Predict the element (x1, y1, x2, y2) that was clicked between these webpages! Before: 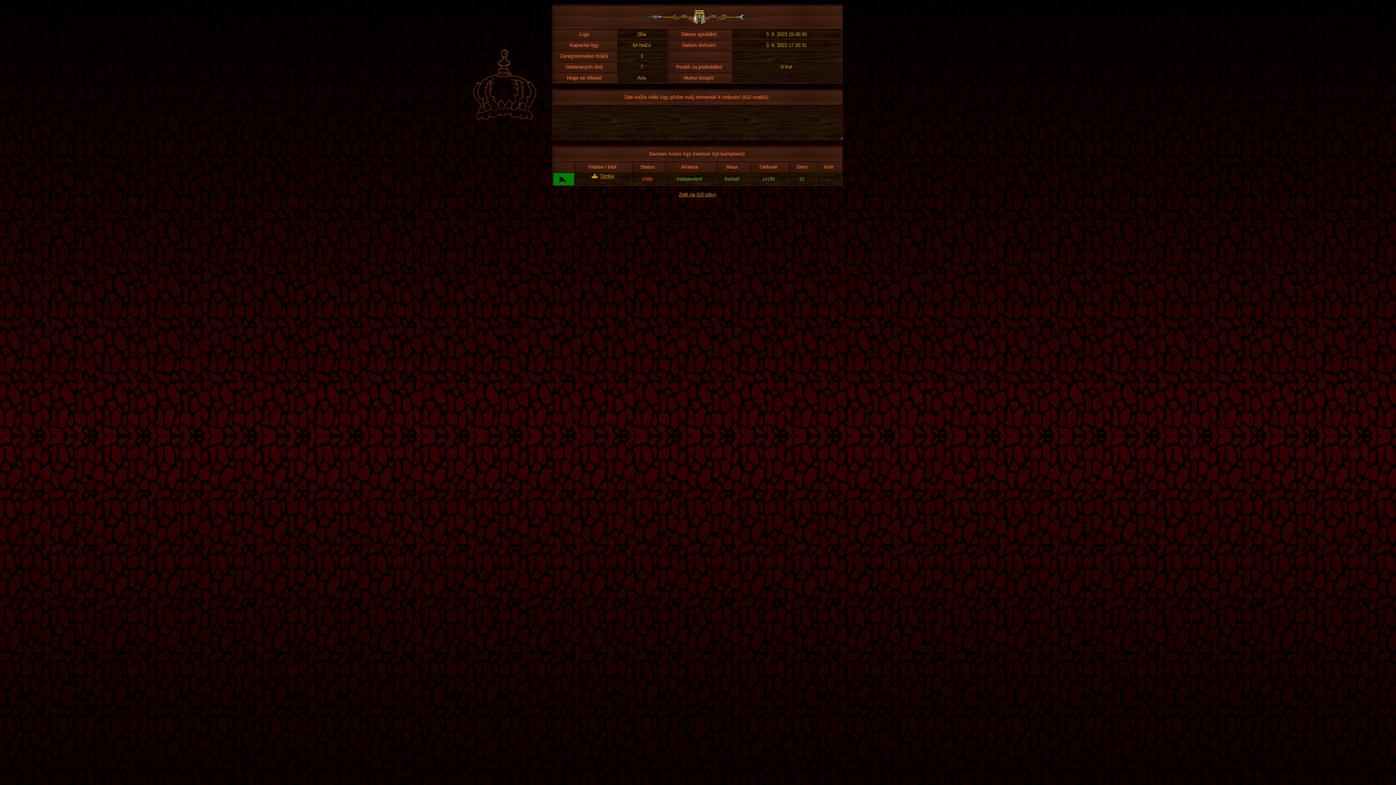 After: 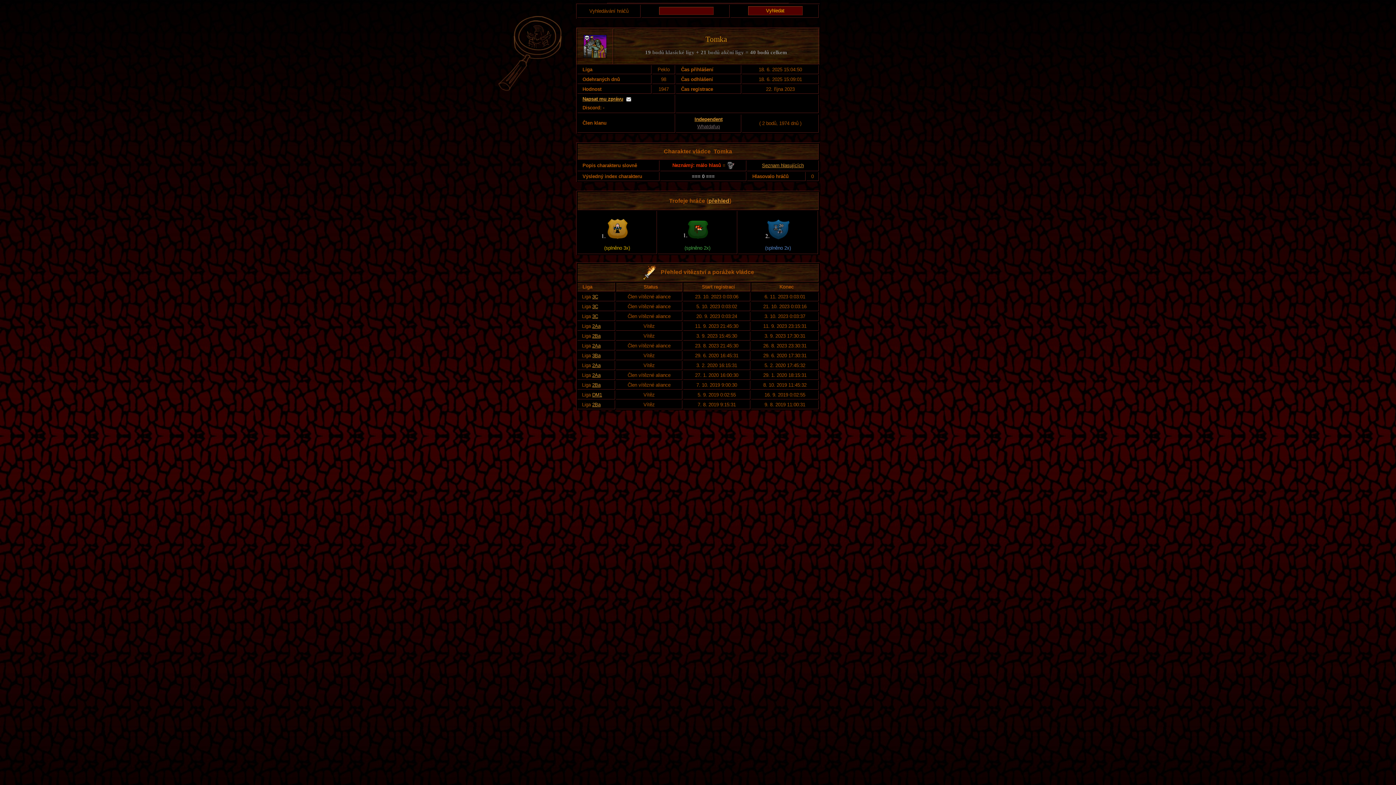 Action: label: Tomka bbox: (599, 173, 614, 178)